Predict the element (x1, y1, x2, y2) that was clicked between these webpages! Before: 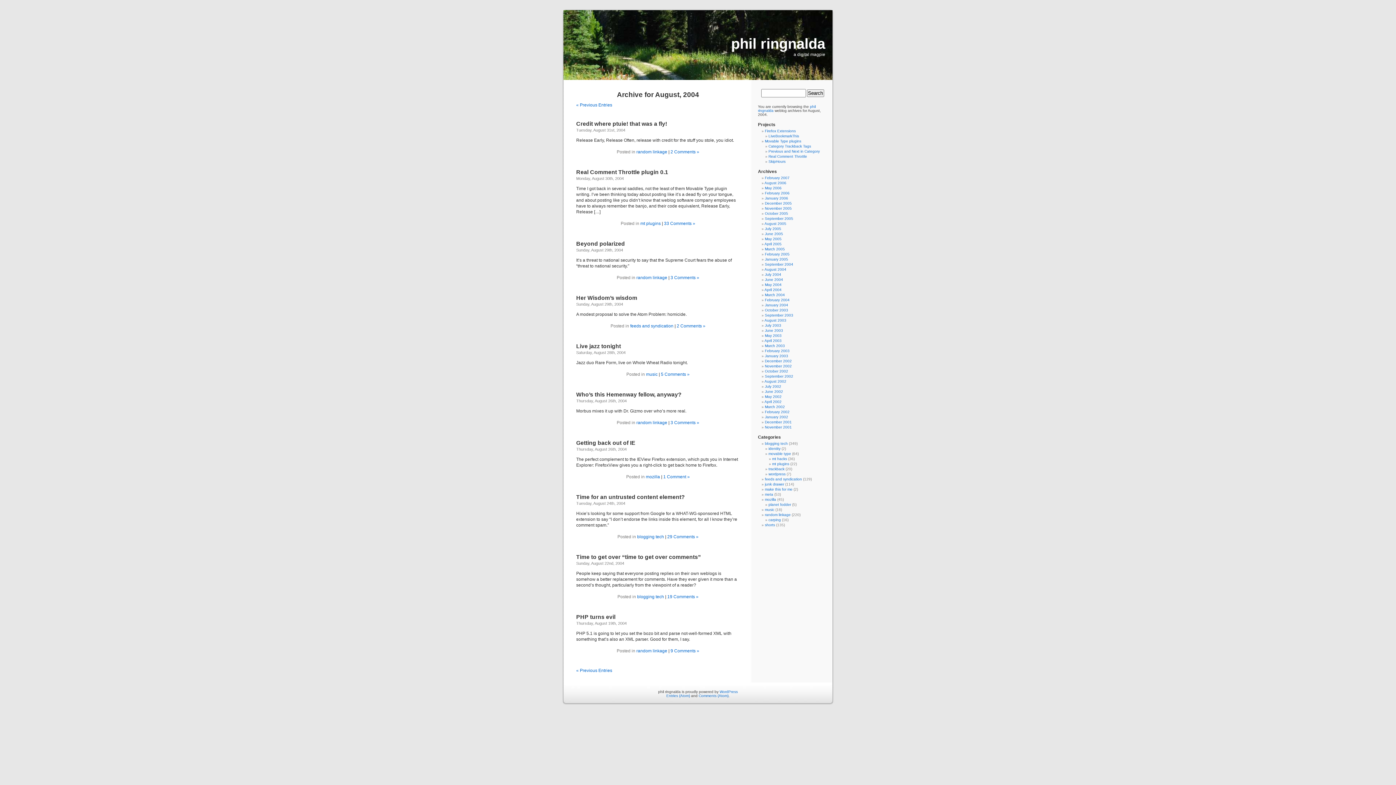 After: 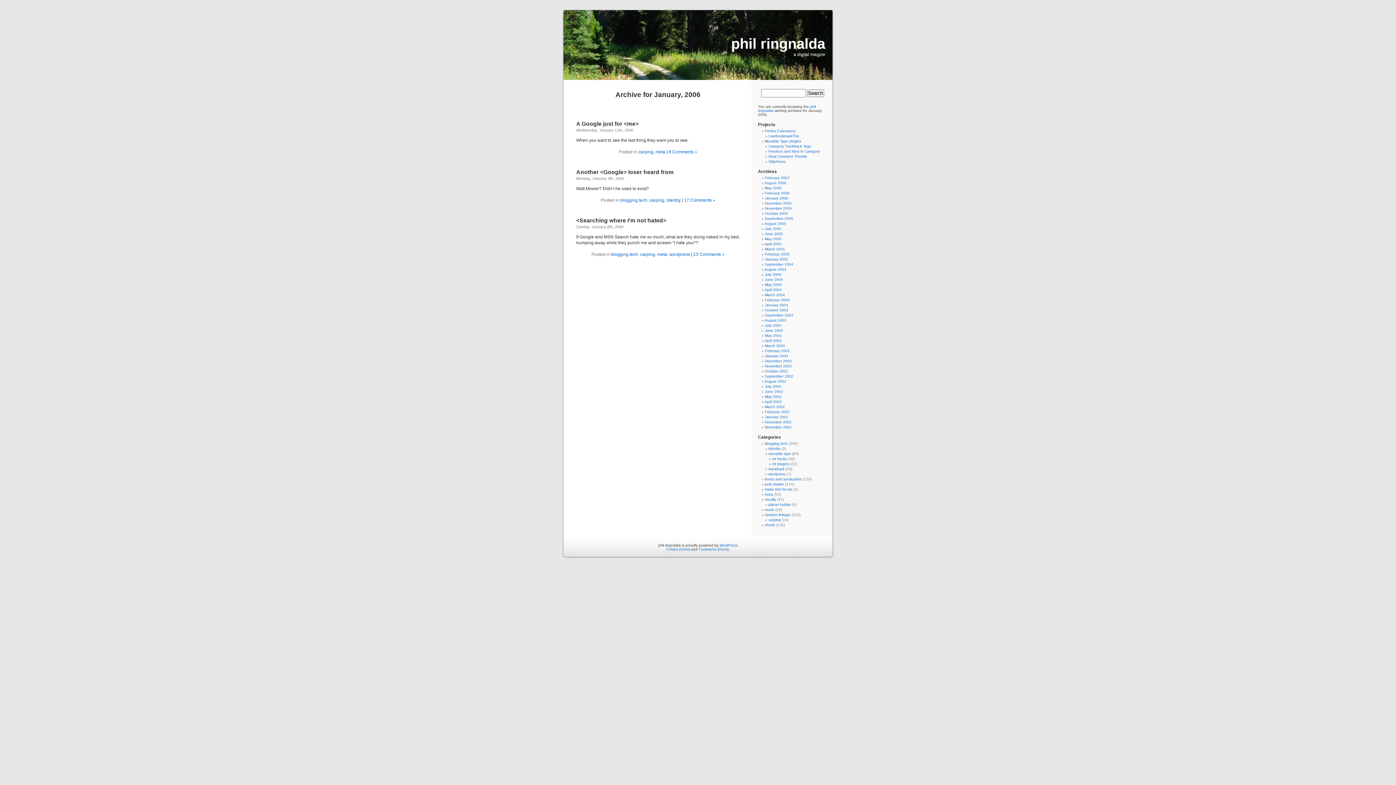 Action: bbox: (765, 196, 788, 200) label: January 2006